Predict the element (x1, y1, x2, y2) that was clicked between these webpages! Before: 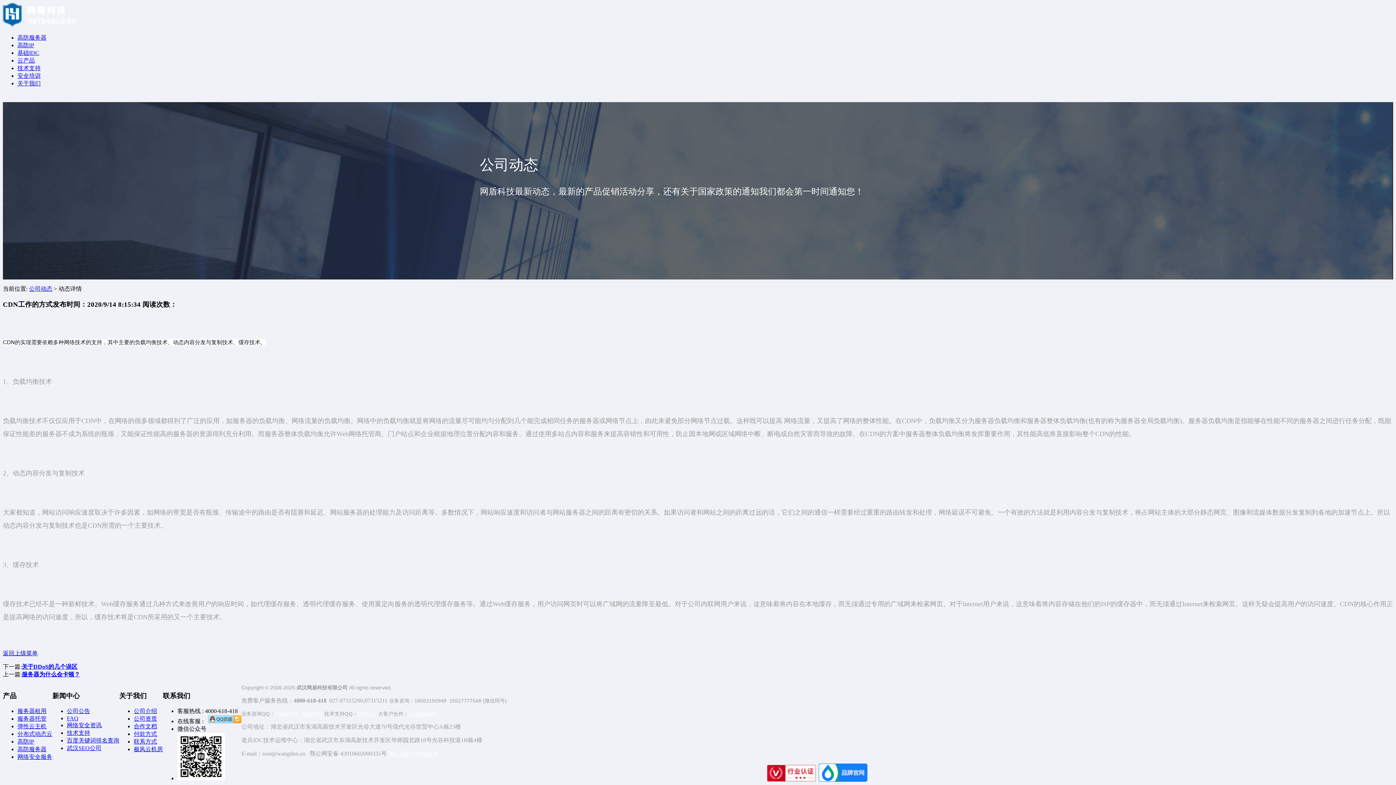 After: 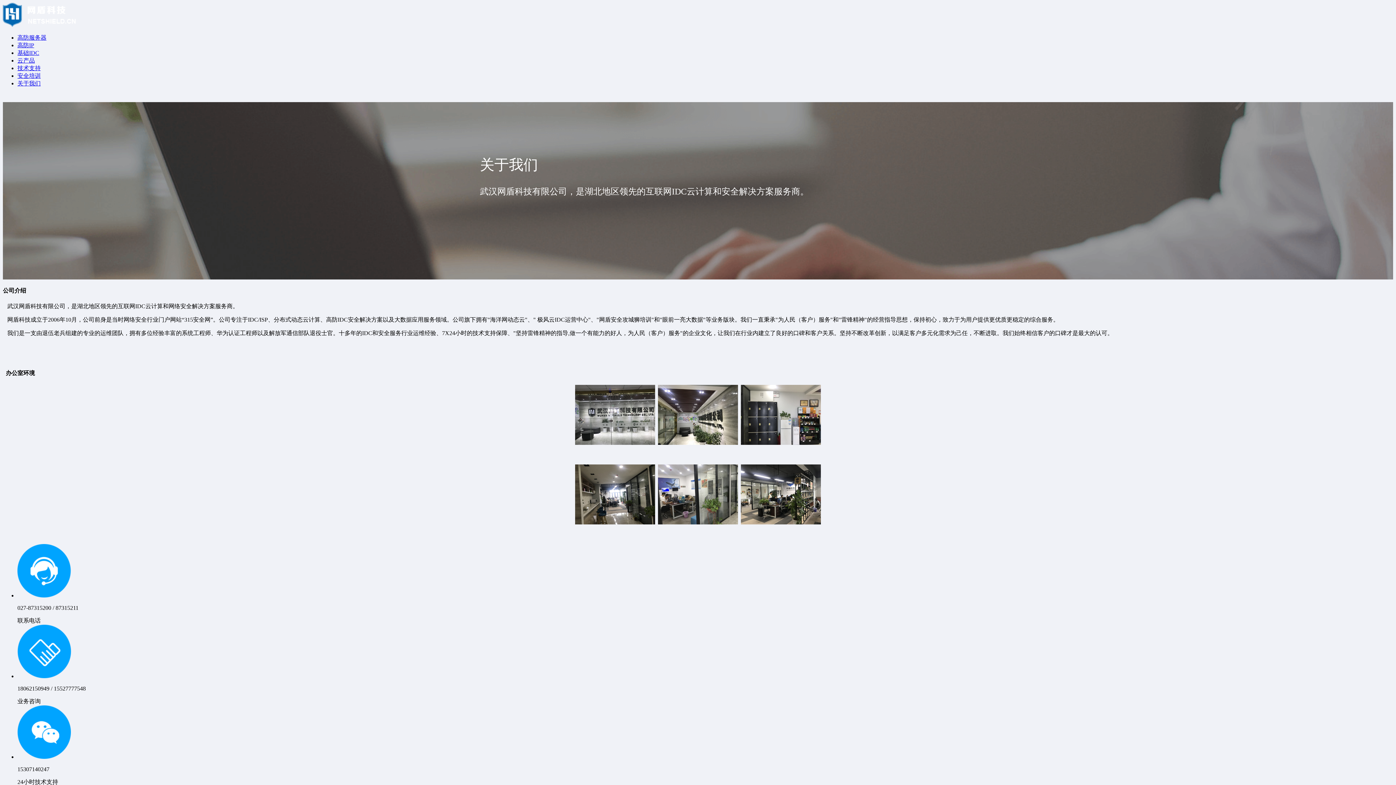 Action: bbox: (133, 708, 157, 714) label: 公司介绍